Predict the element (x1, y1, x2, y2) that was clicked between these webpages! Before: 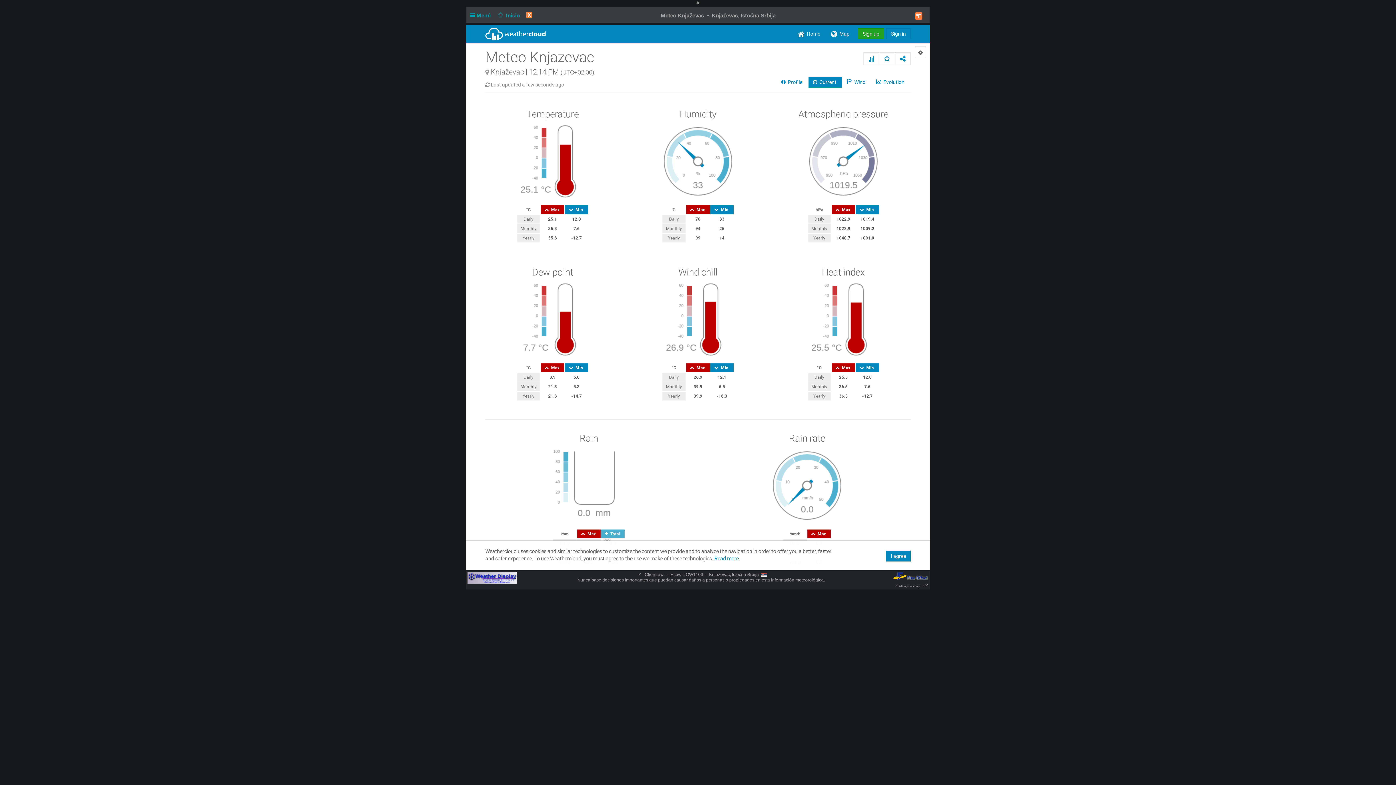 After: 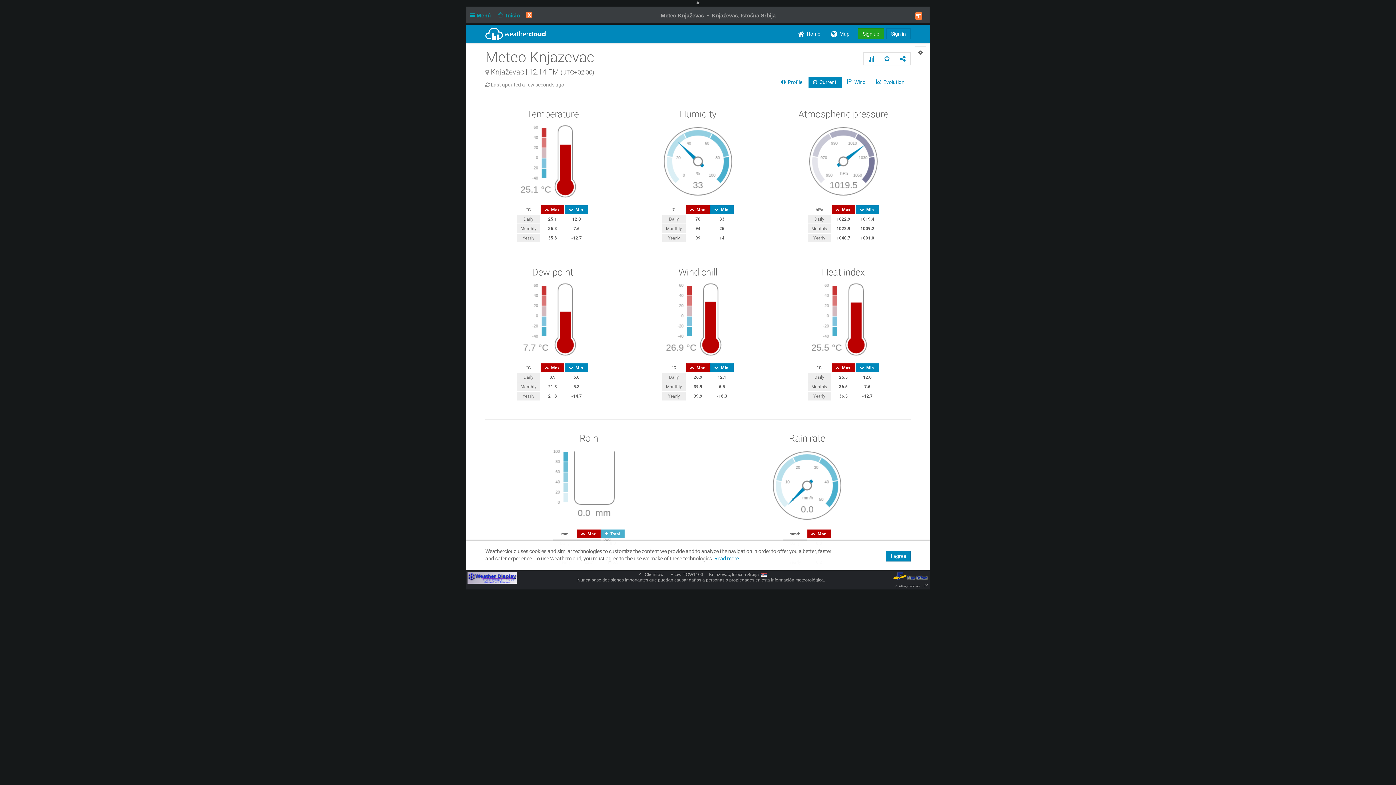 Action: bbox: (467, 575, 516, 580)